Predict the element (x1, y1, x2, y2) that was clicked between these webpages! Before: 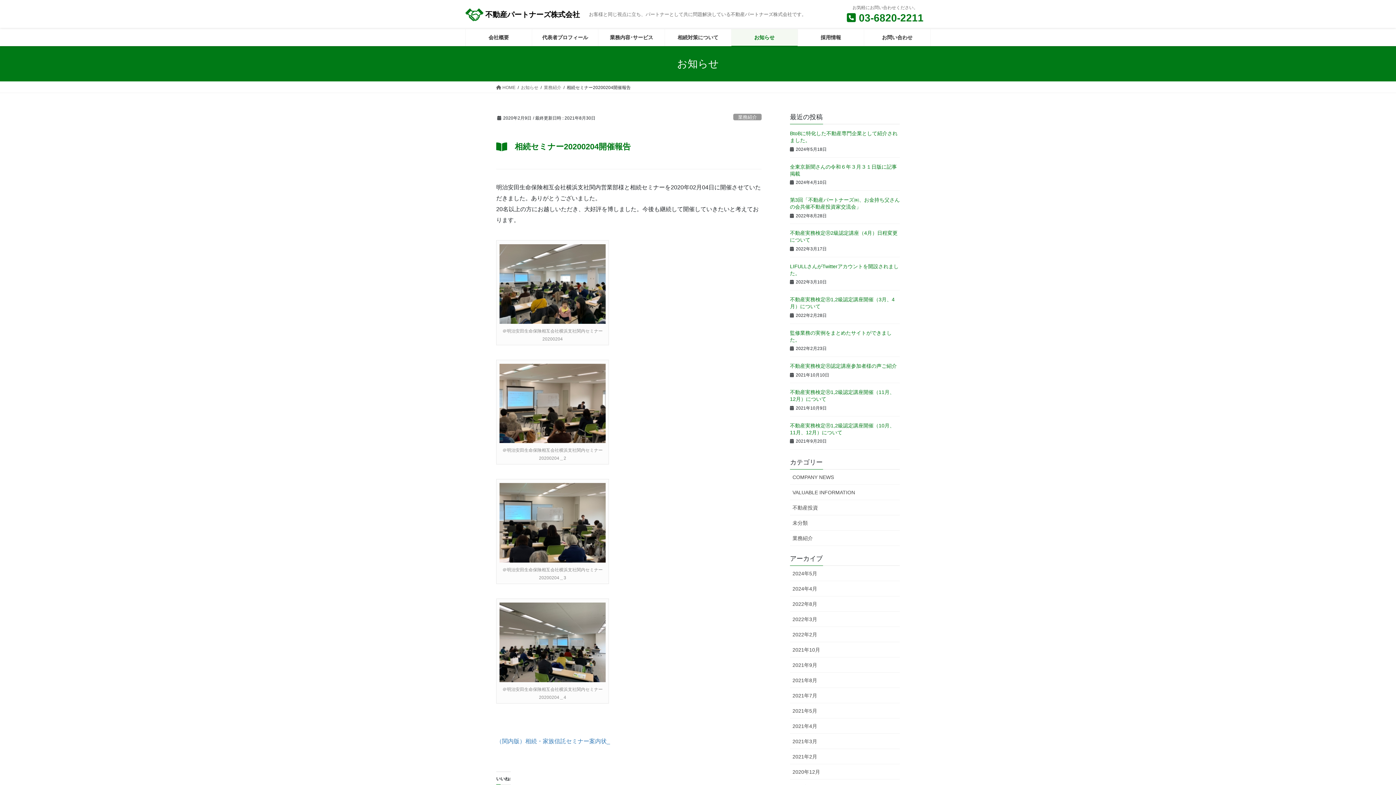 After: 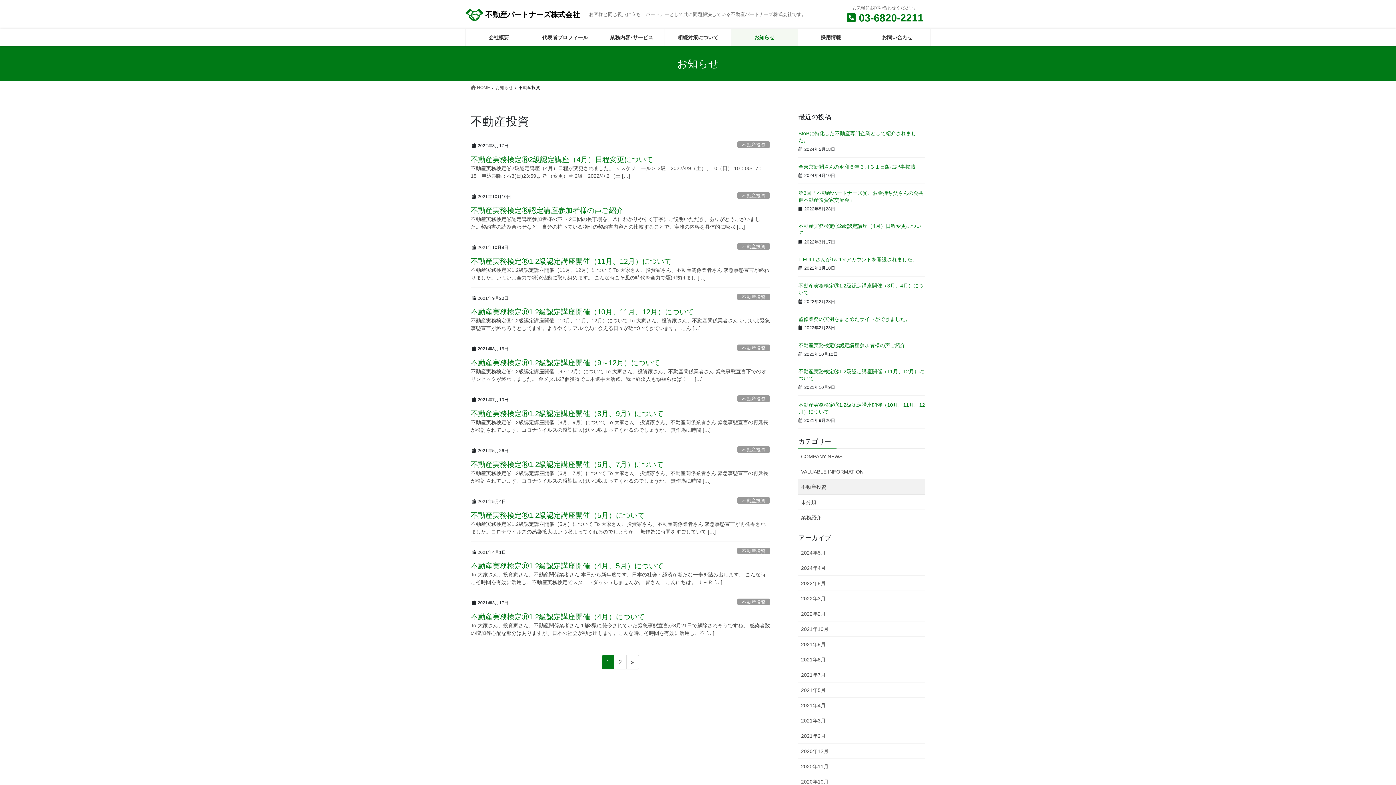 Action: label: 不動産投資 bbox: (790, 500, 900, 515)